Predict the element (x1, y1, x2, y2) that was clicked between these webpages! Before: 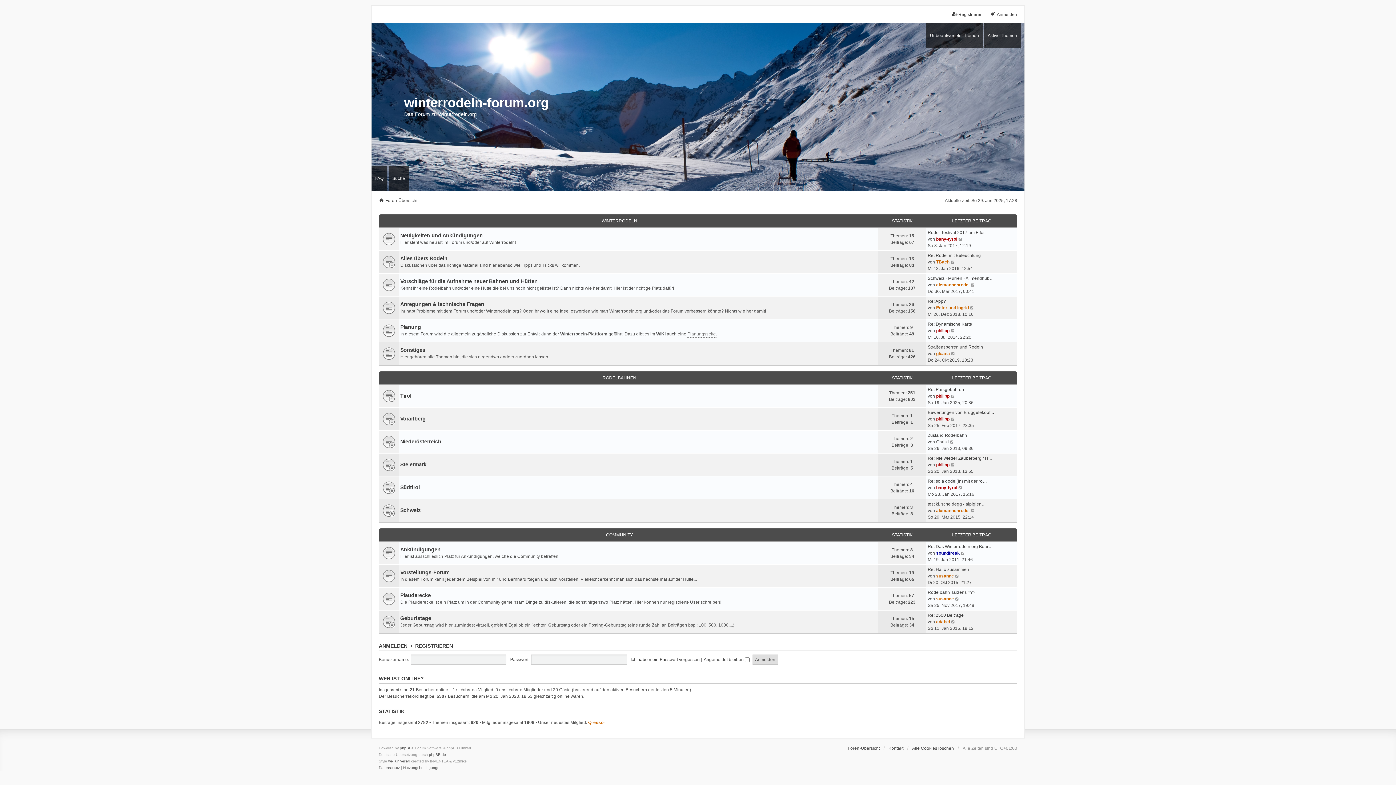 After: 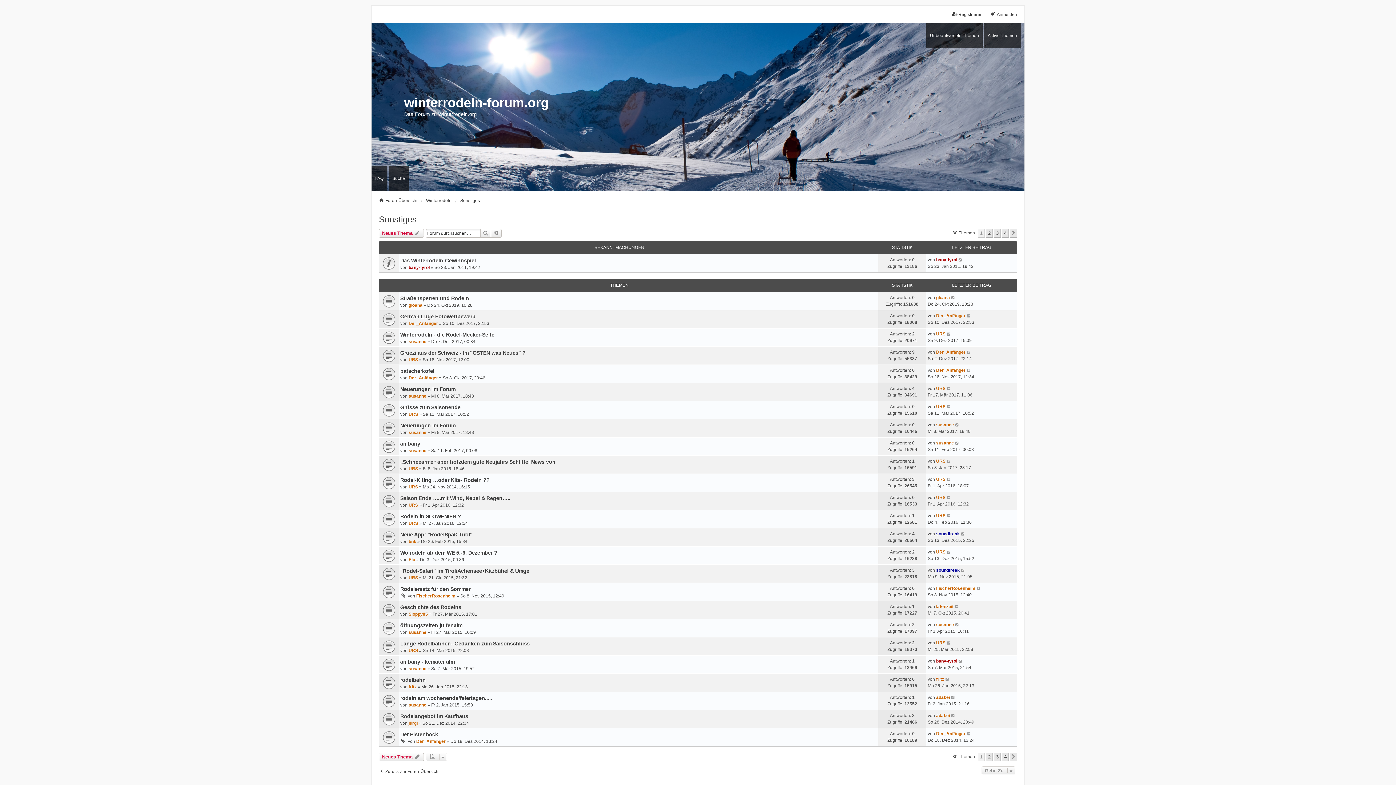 Action: bbox: (382, 348, 393, 359)